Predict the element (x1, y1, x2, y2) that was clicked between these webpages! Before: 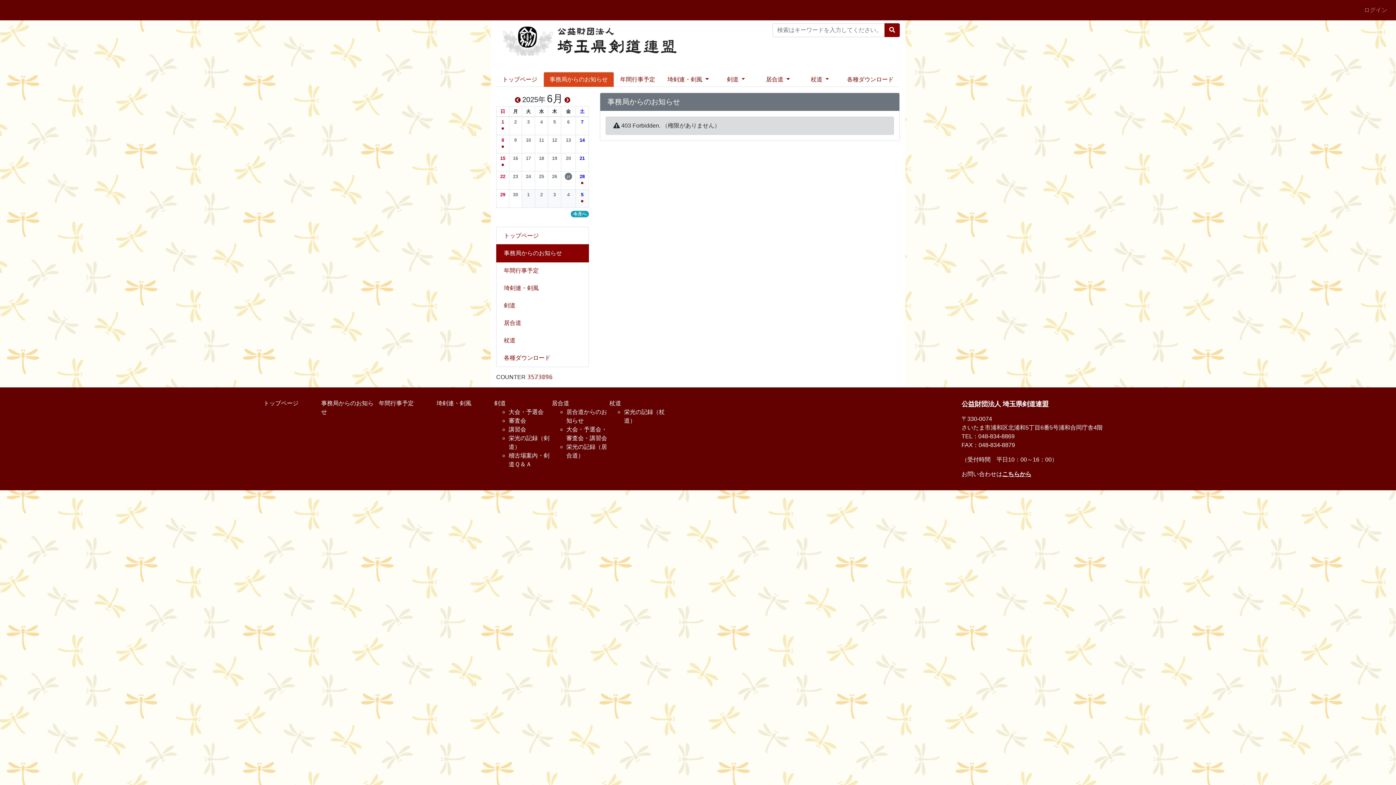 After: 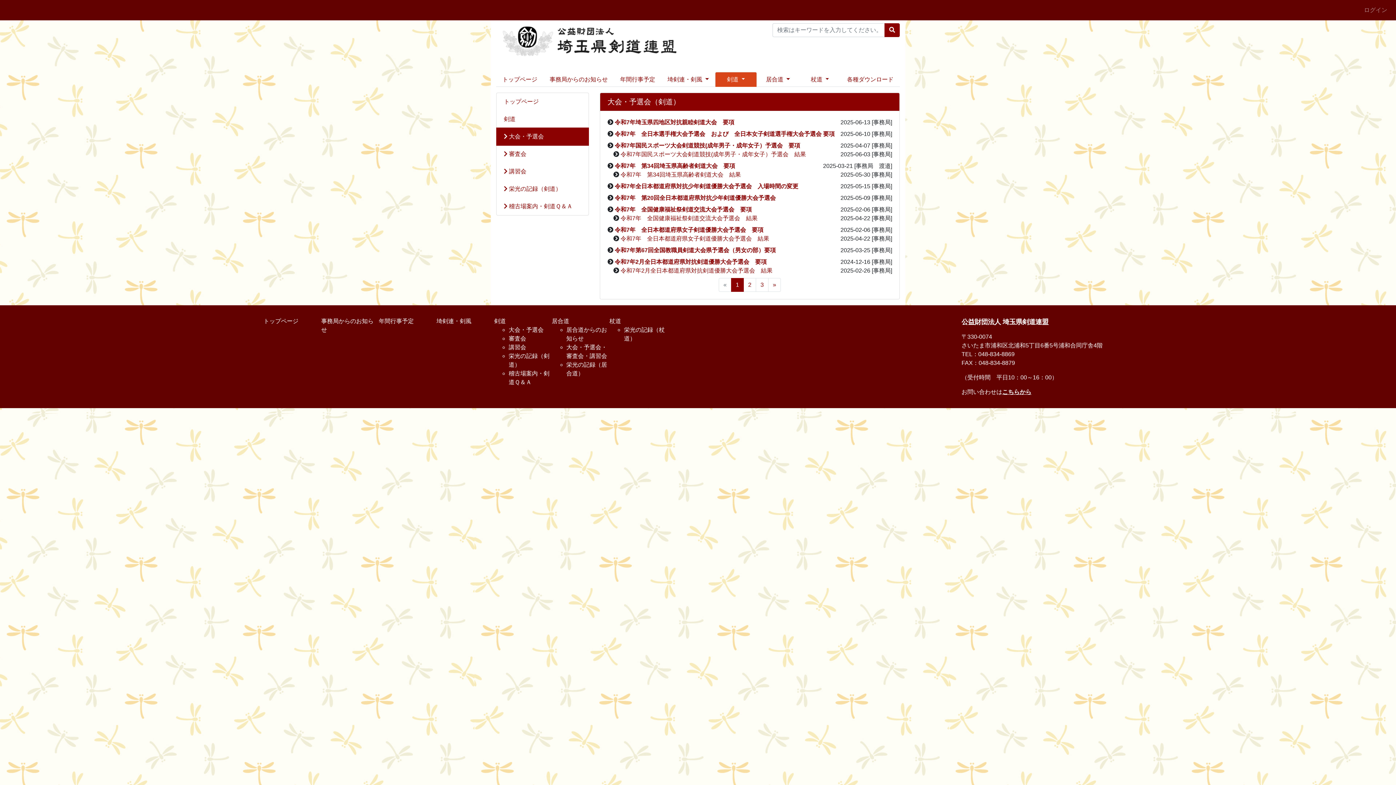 Action: label: 大会・予選会 bbox: (508, 409, 543, 415)